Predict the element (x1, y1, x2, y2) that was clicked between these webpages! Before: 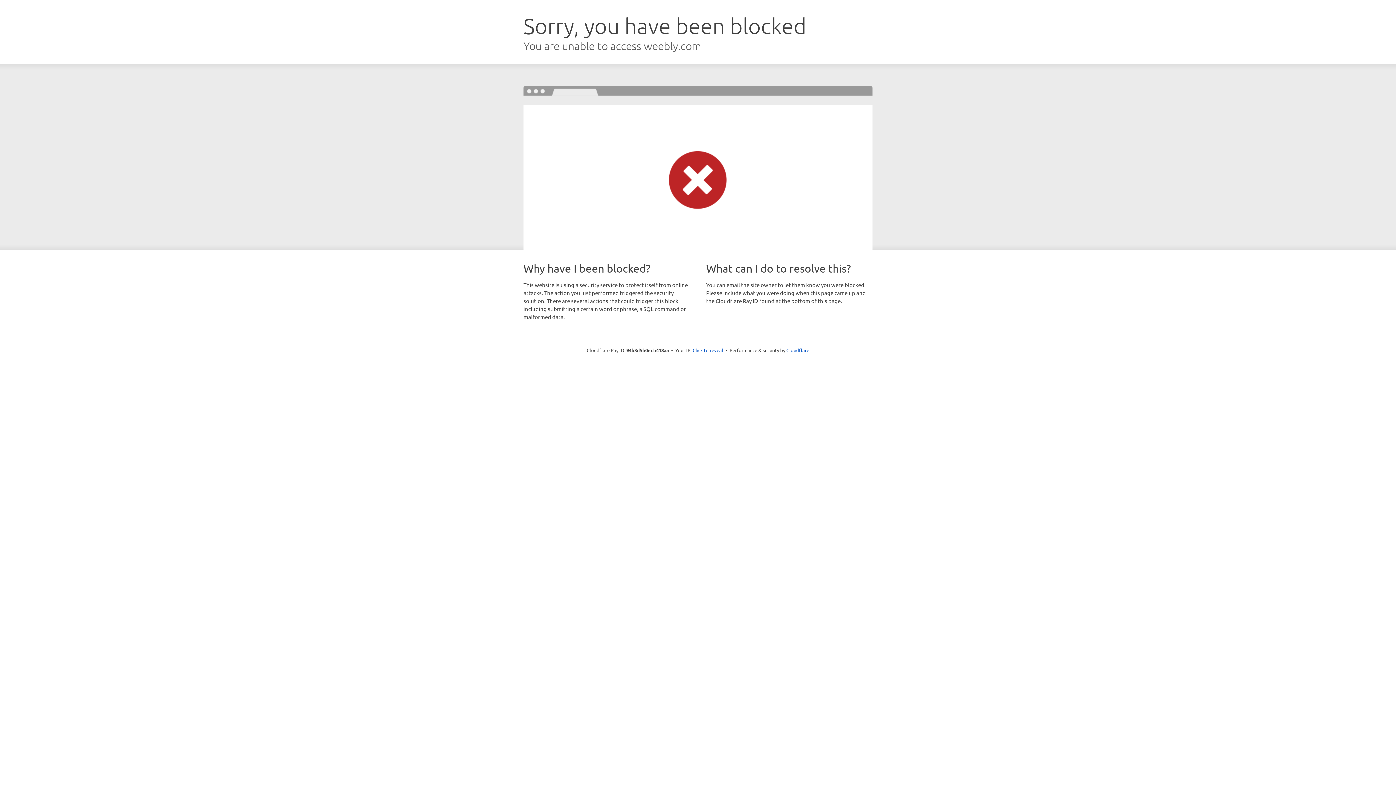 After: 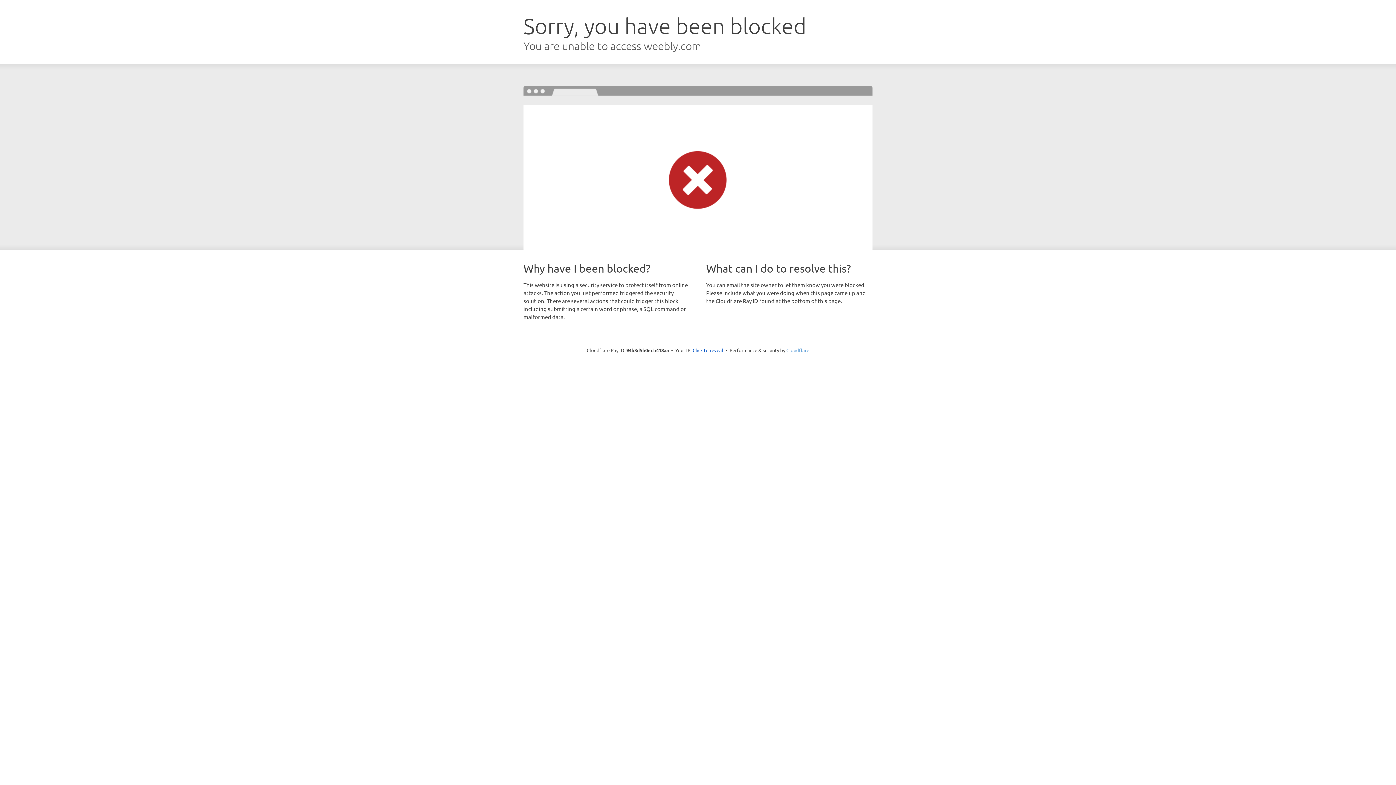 Action: bbox: (786, 347, 809, 353) label: Cloudflare